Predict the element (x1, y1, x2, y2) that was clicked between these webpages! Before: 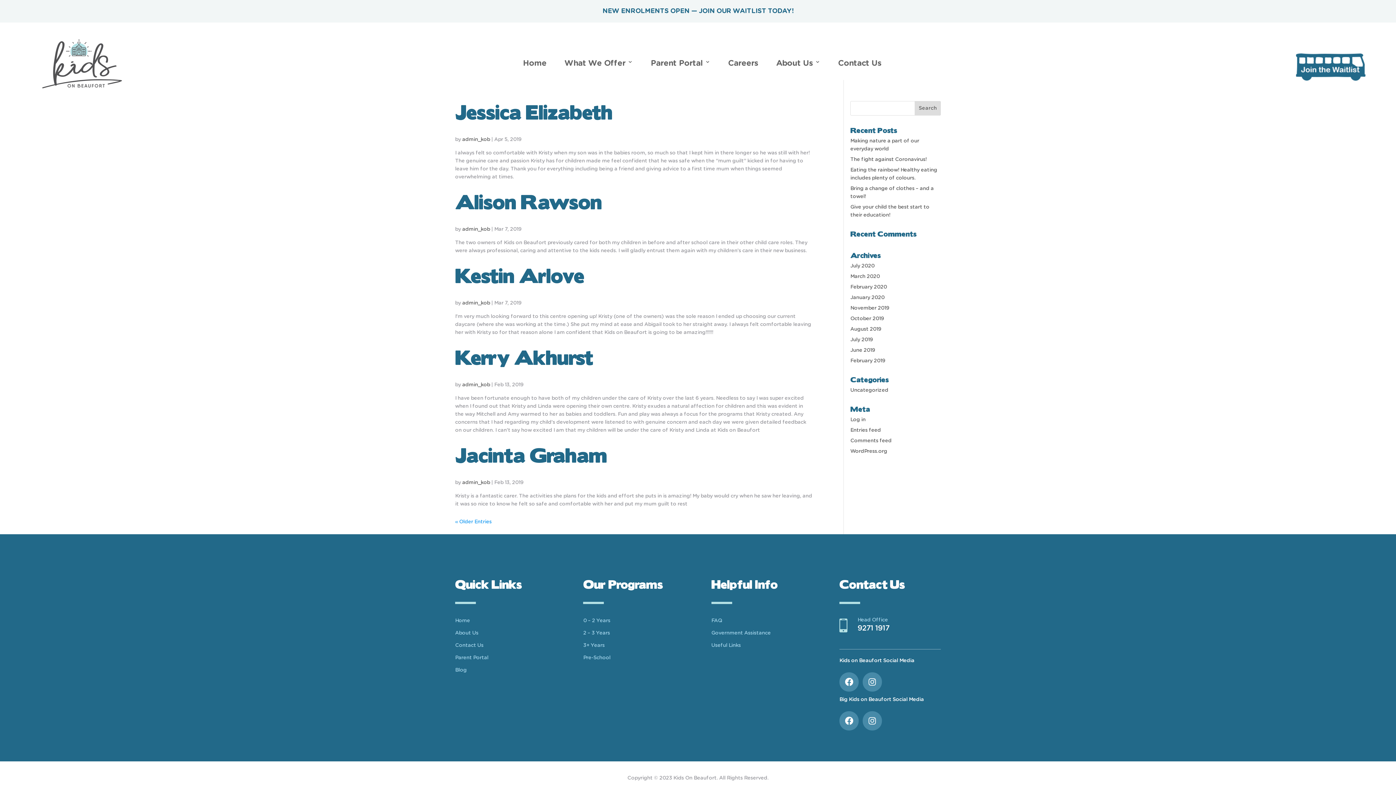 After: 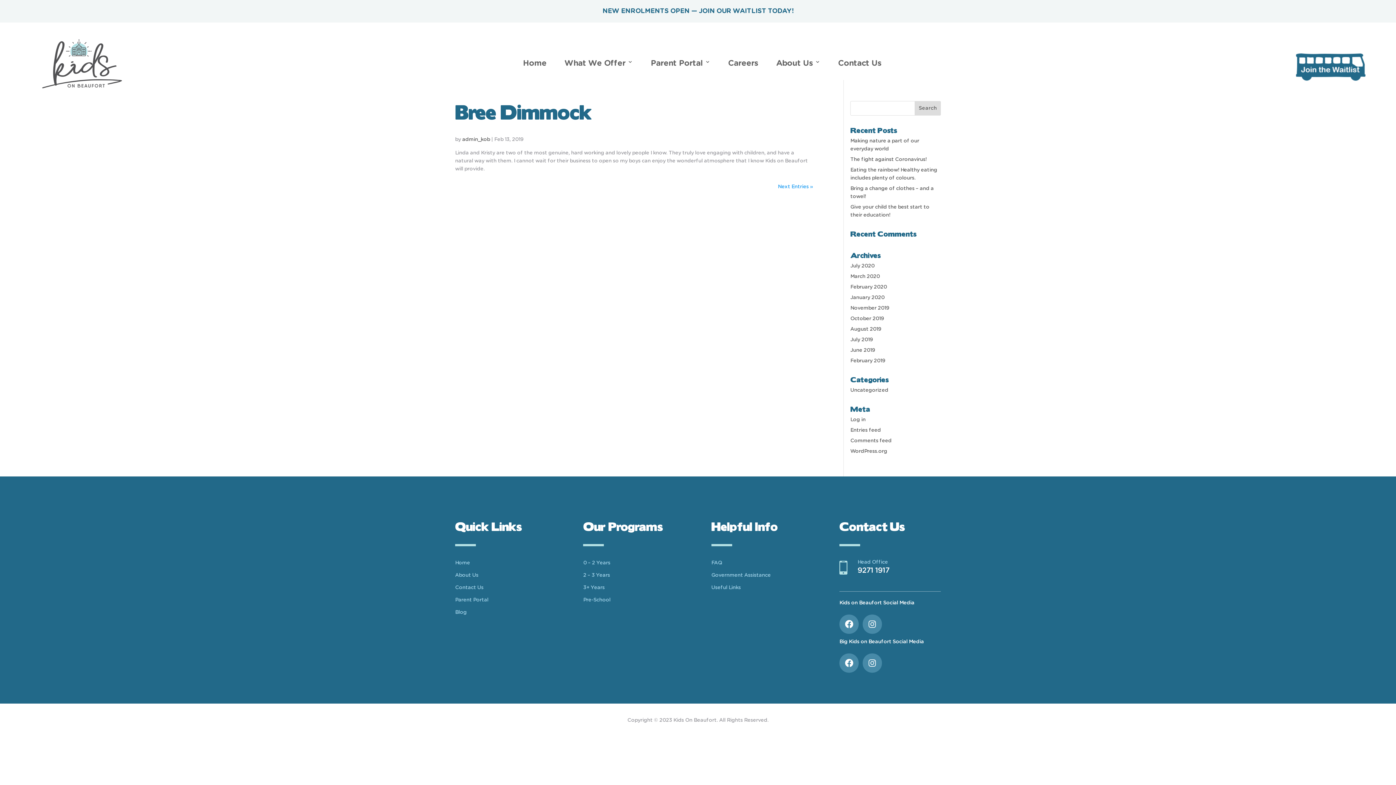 Action: label: « Older Entries bbox: (455, 519, 491, 524)